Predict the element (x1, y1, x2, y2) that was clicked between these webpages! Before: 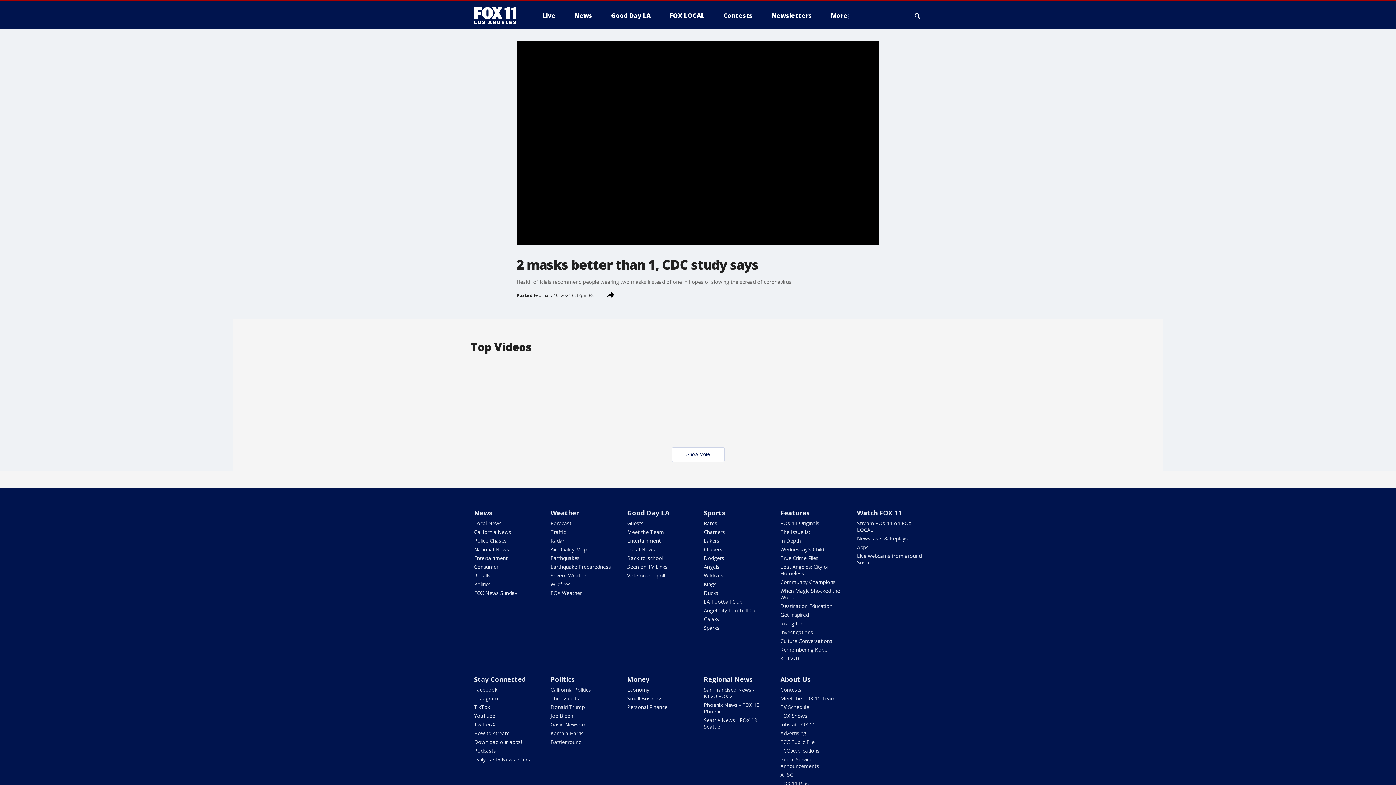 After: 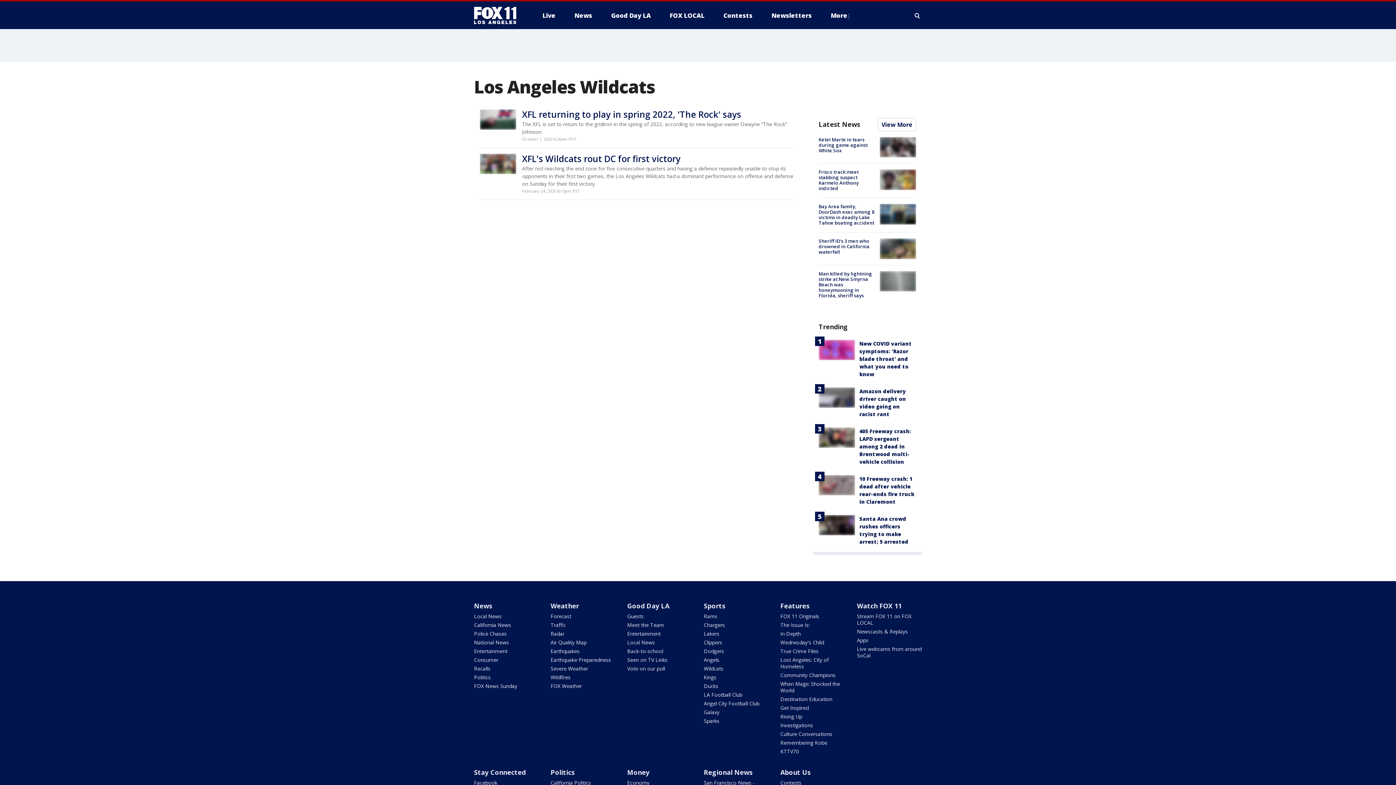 Action: bbox: (703, 572, 723, 579) label: Wildcats